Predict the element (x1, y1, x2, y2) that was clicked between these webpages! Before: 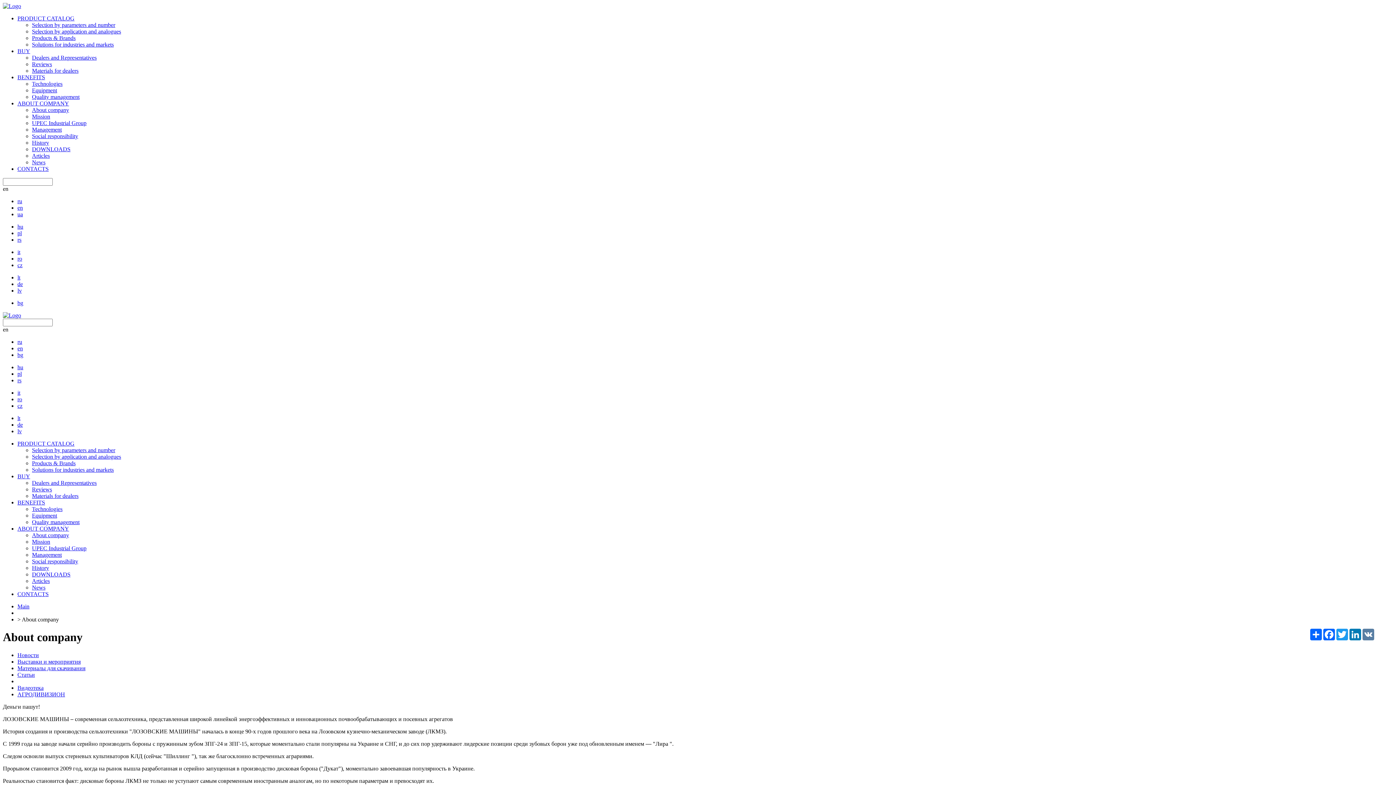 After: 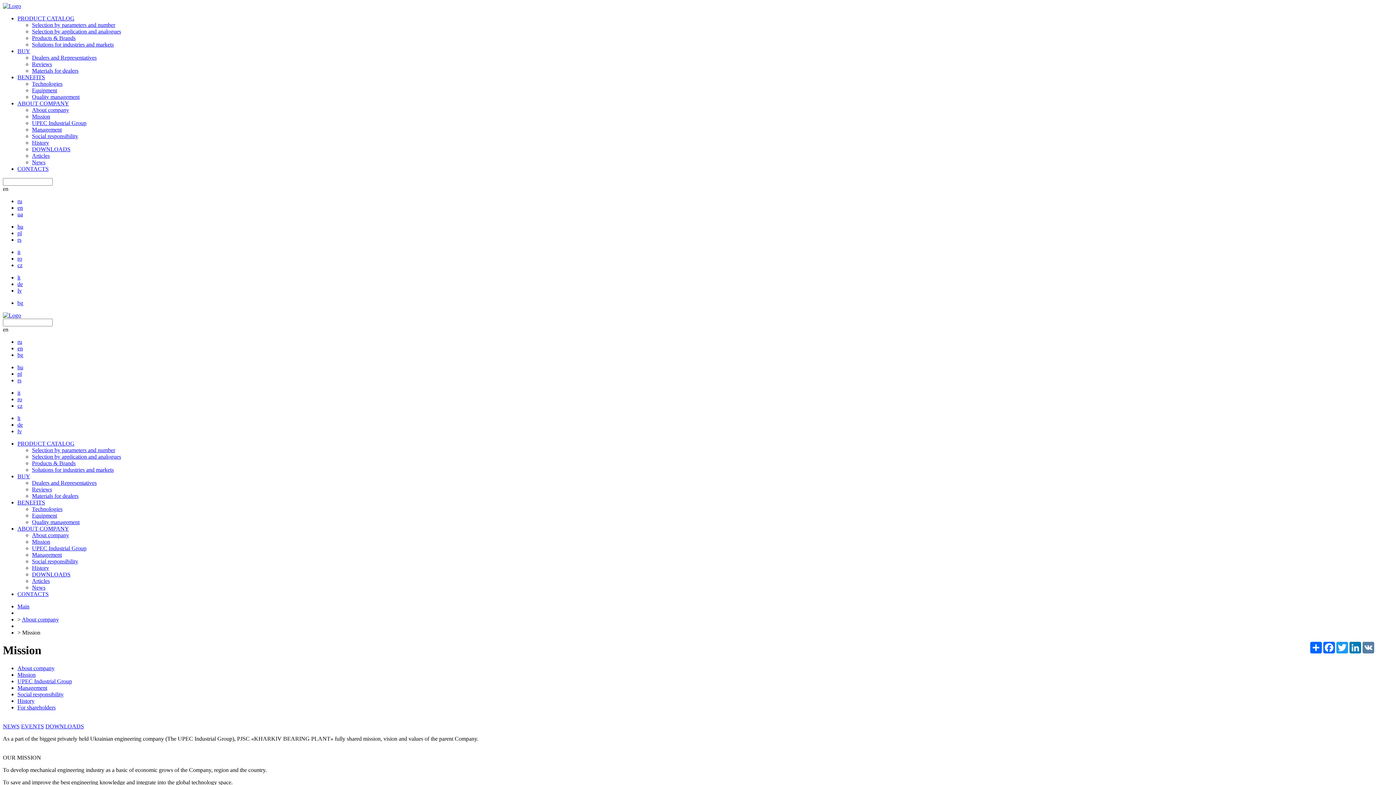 Action: label: Mission bbox: (32, 538, 50, 545)